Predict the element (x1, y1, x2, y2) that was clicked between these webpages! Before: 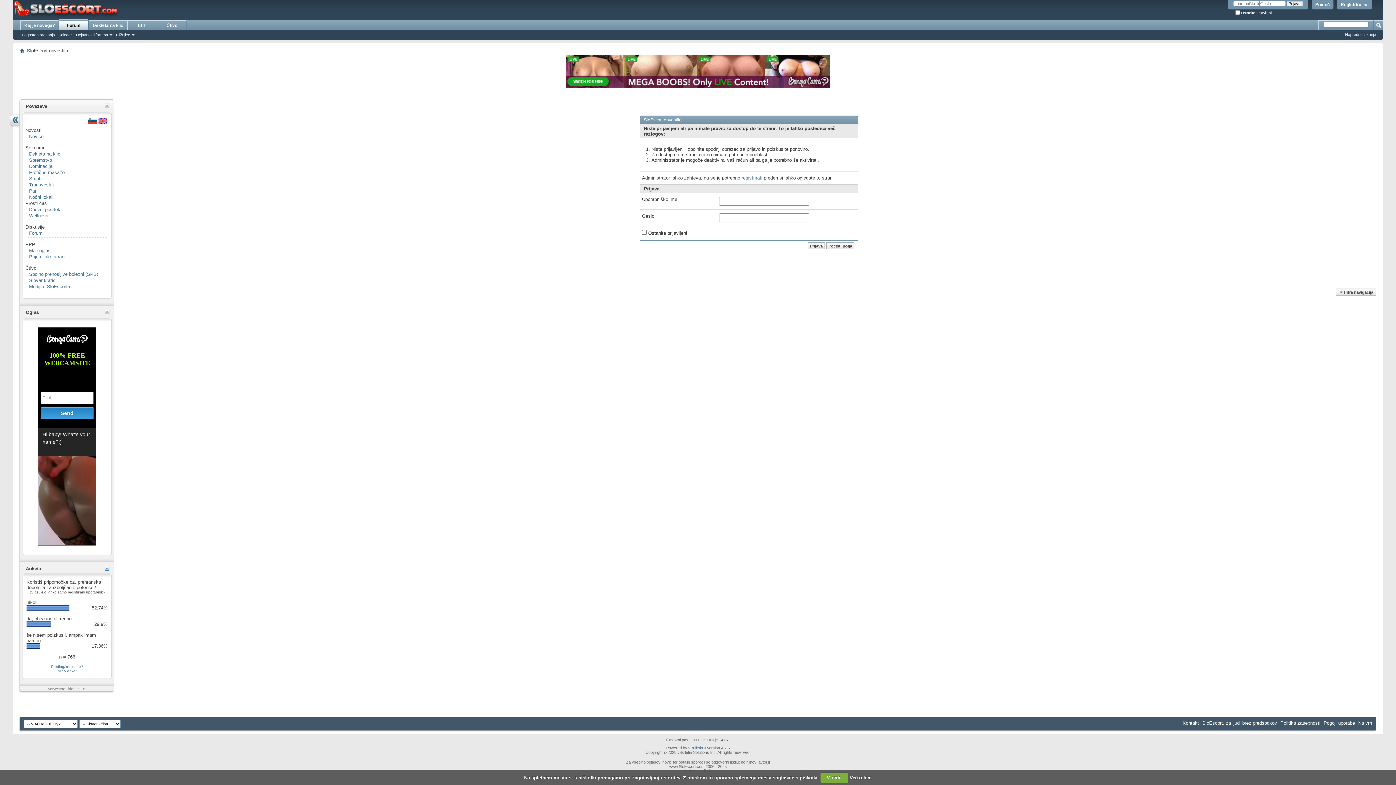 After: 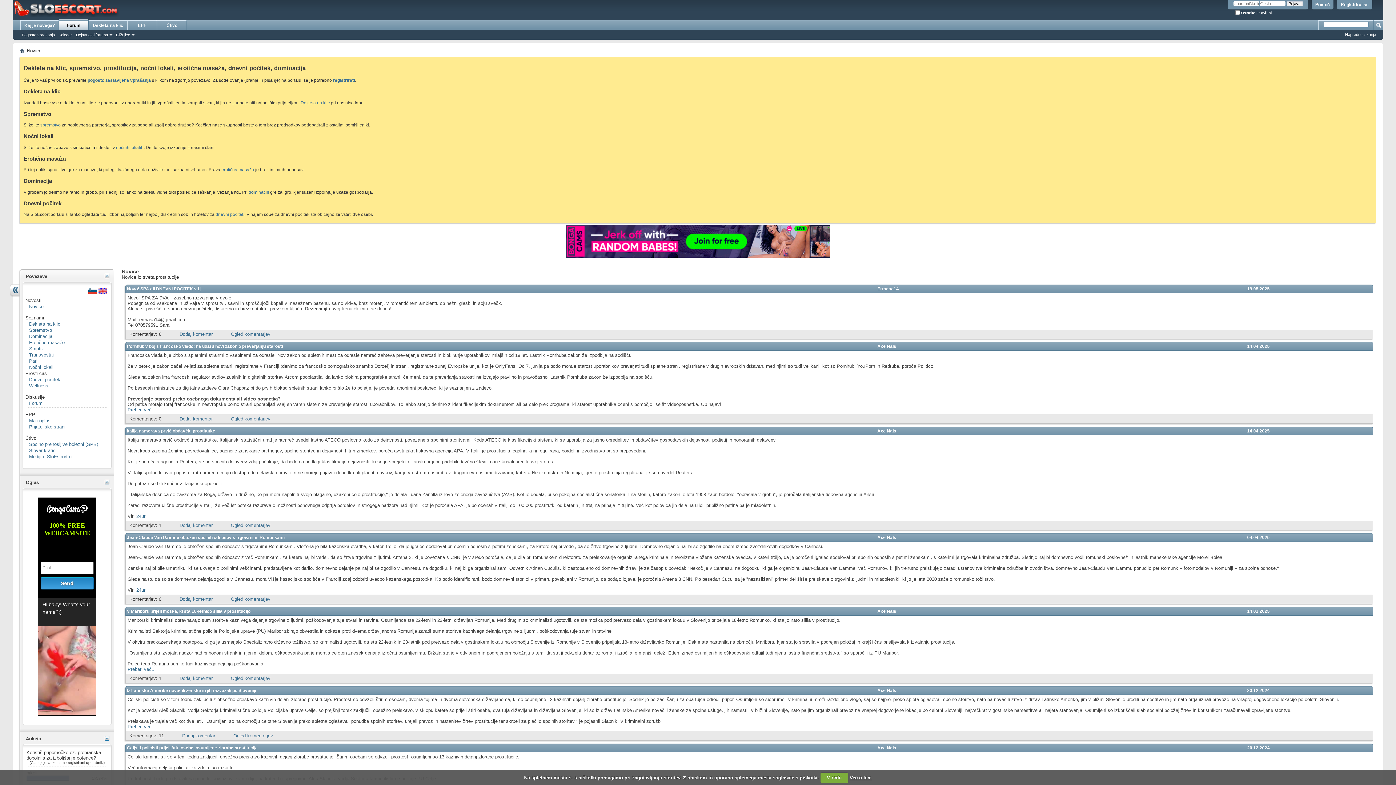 Action: bbox: (12, 0, 121, 16)